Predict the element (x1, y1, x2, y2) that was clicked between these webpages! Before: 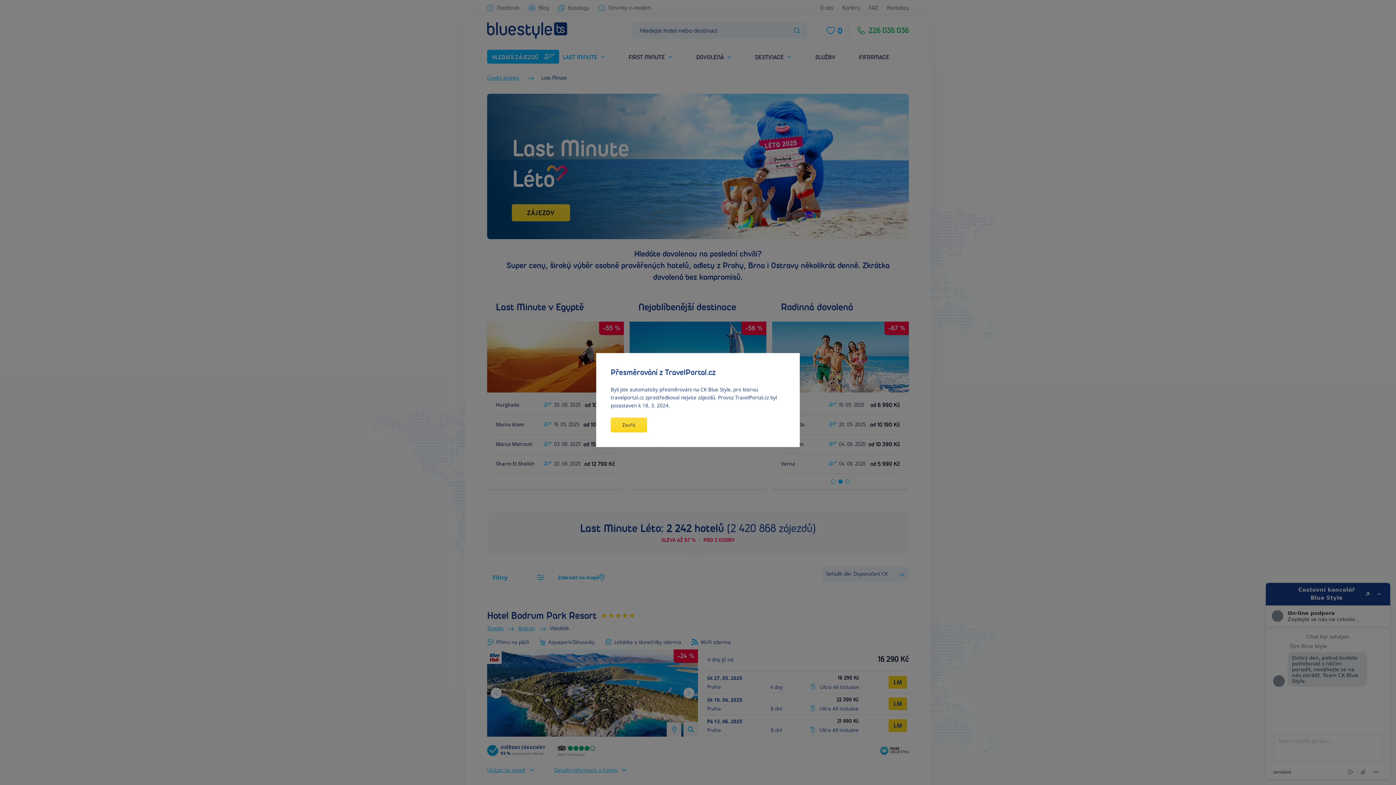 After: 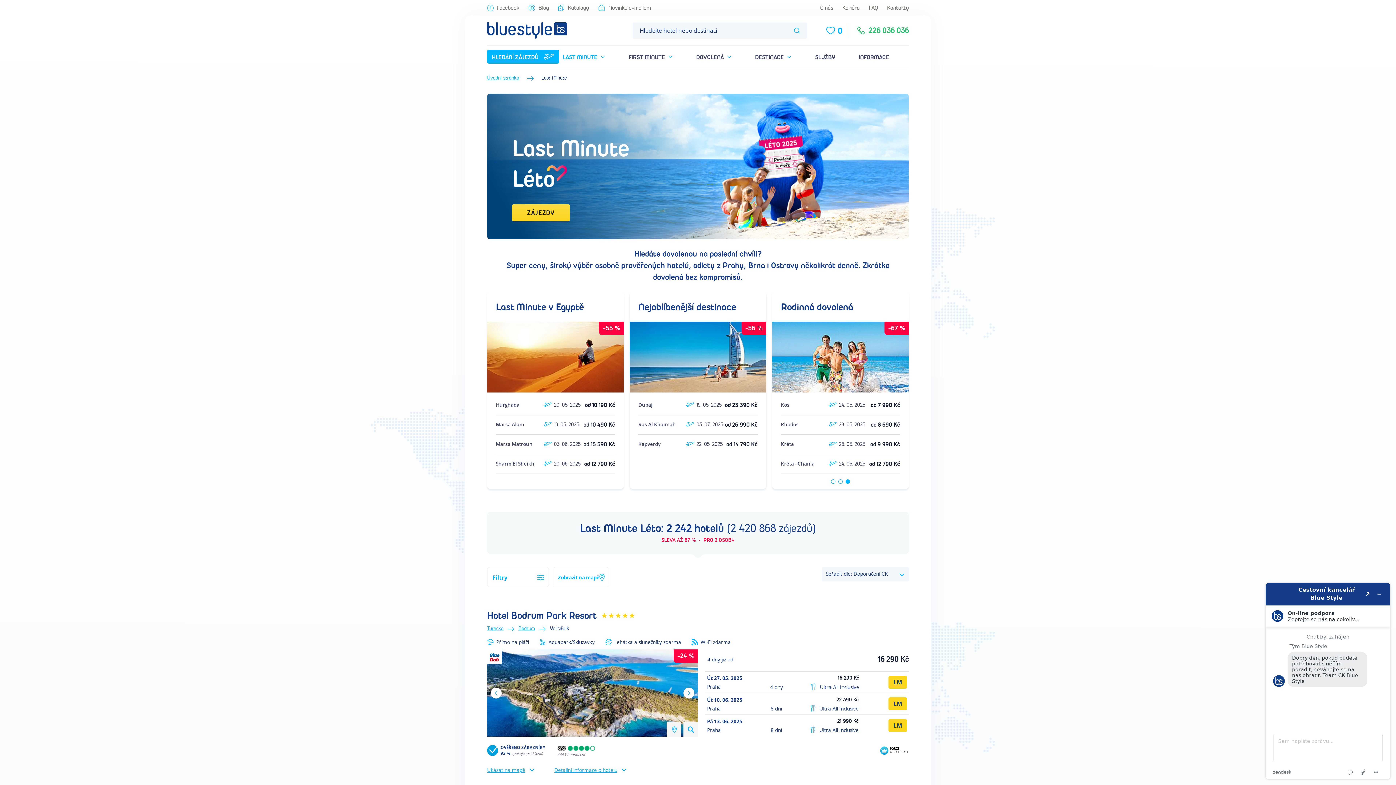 Action: label: Zavřít bbox: (610, 417, 647, 432)